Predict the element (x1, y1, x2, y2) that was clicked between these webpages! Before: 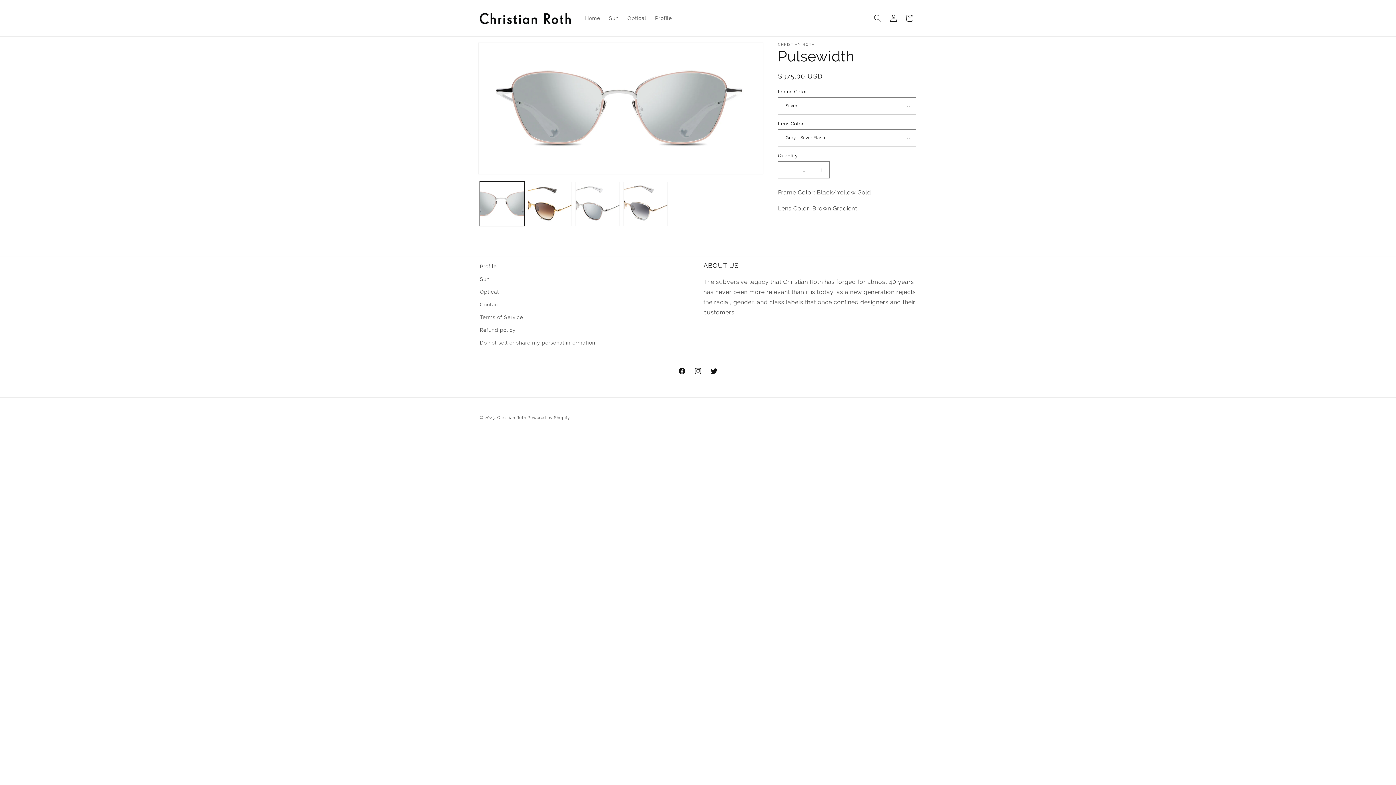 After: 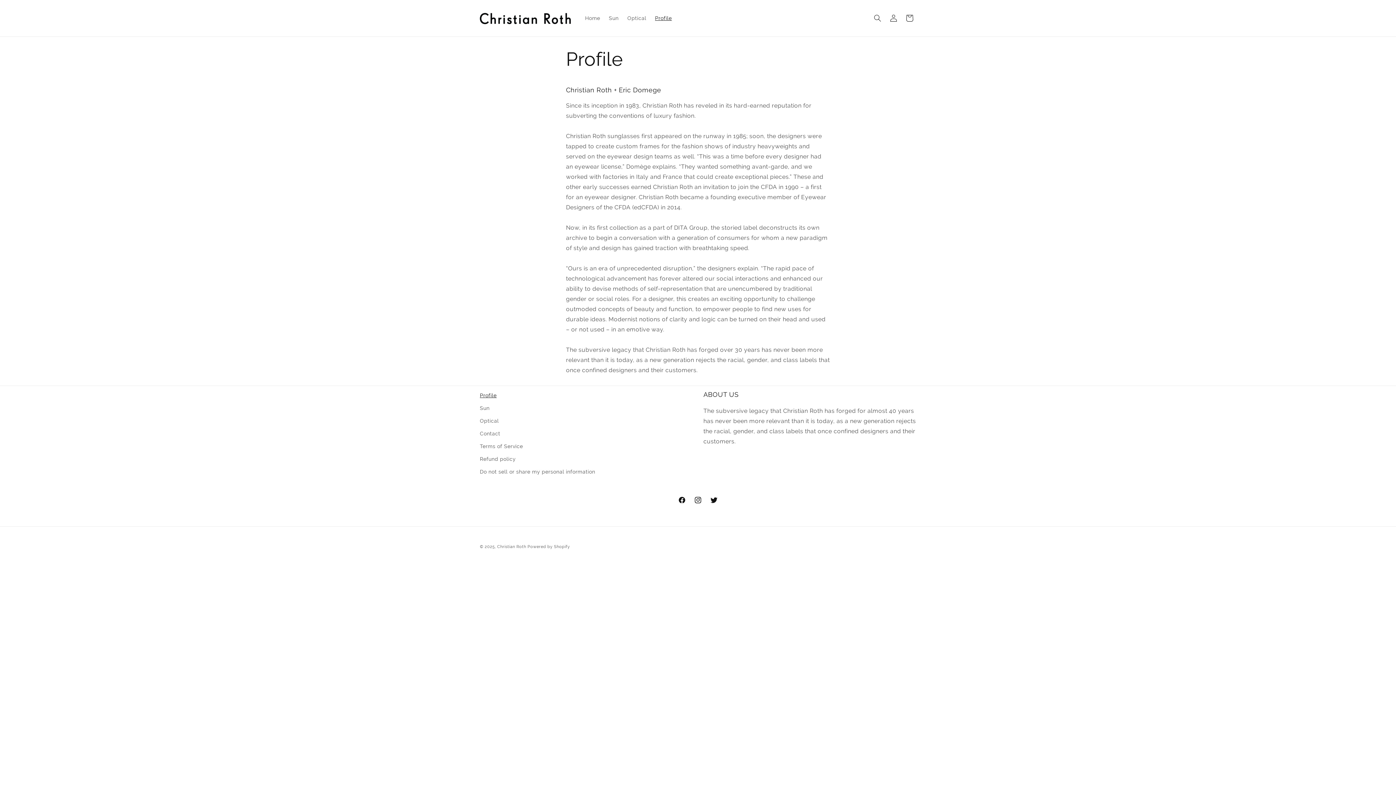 Action: label: Profile bbox: (650, 10, 676, 25)